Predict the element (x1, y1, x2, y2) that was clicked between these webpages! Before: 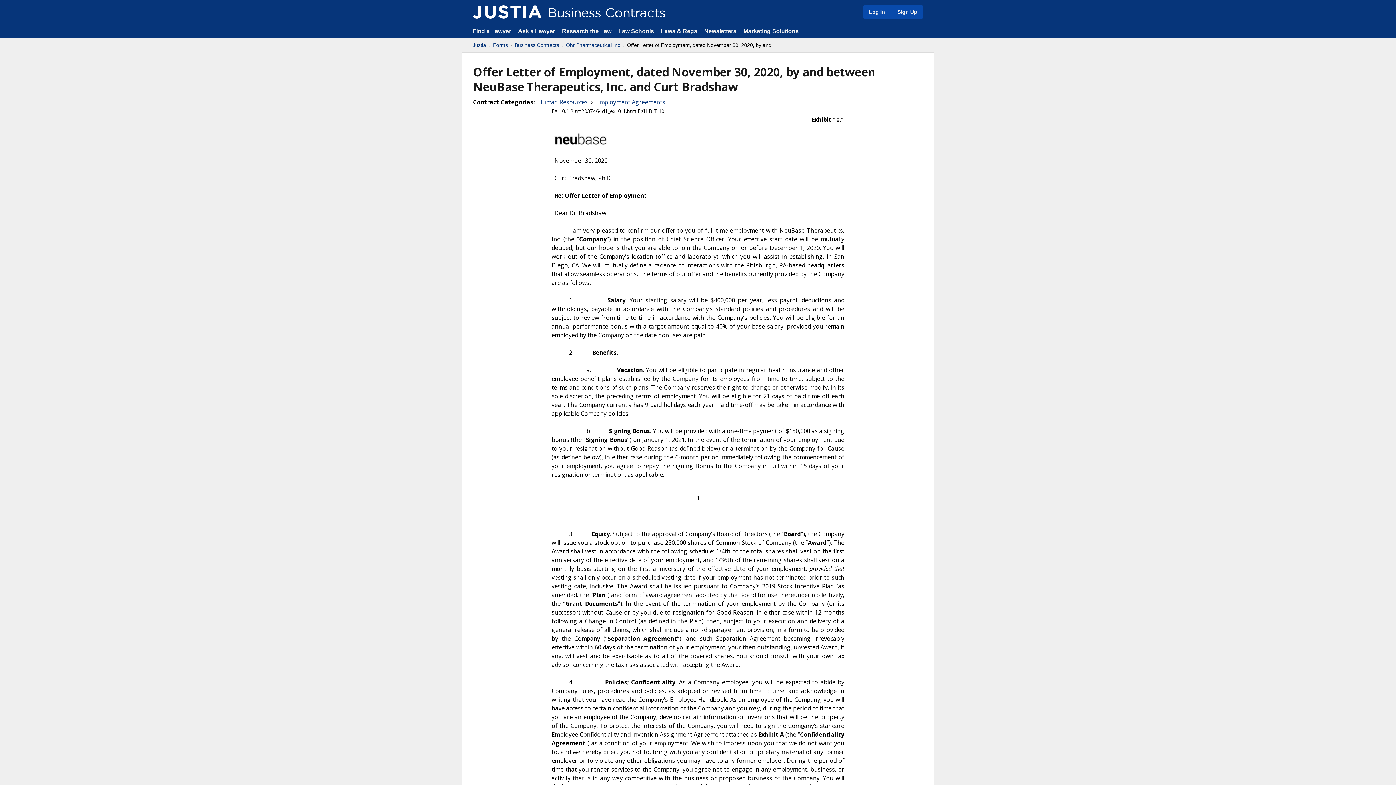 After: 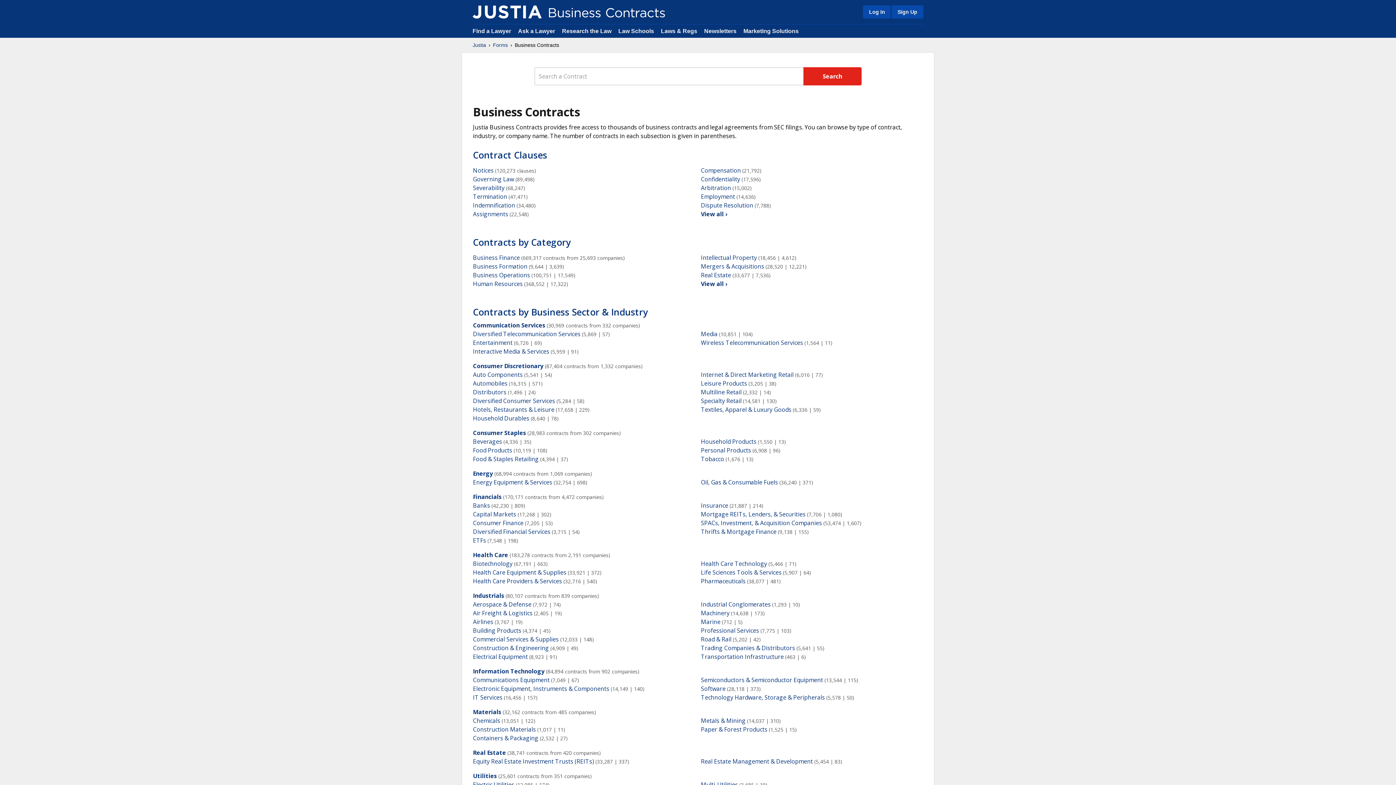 Action: bbox: (472, 5, 541, 18)